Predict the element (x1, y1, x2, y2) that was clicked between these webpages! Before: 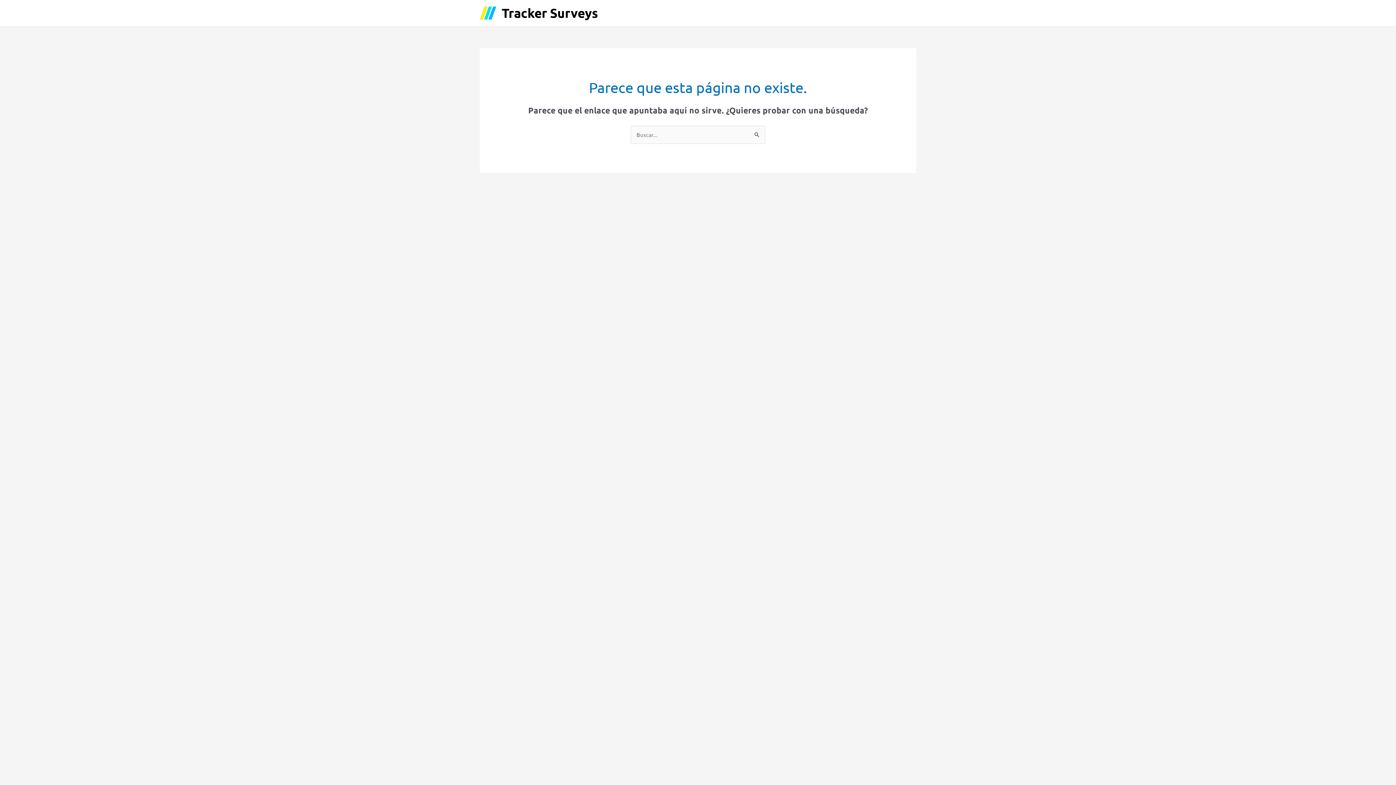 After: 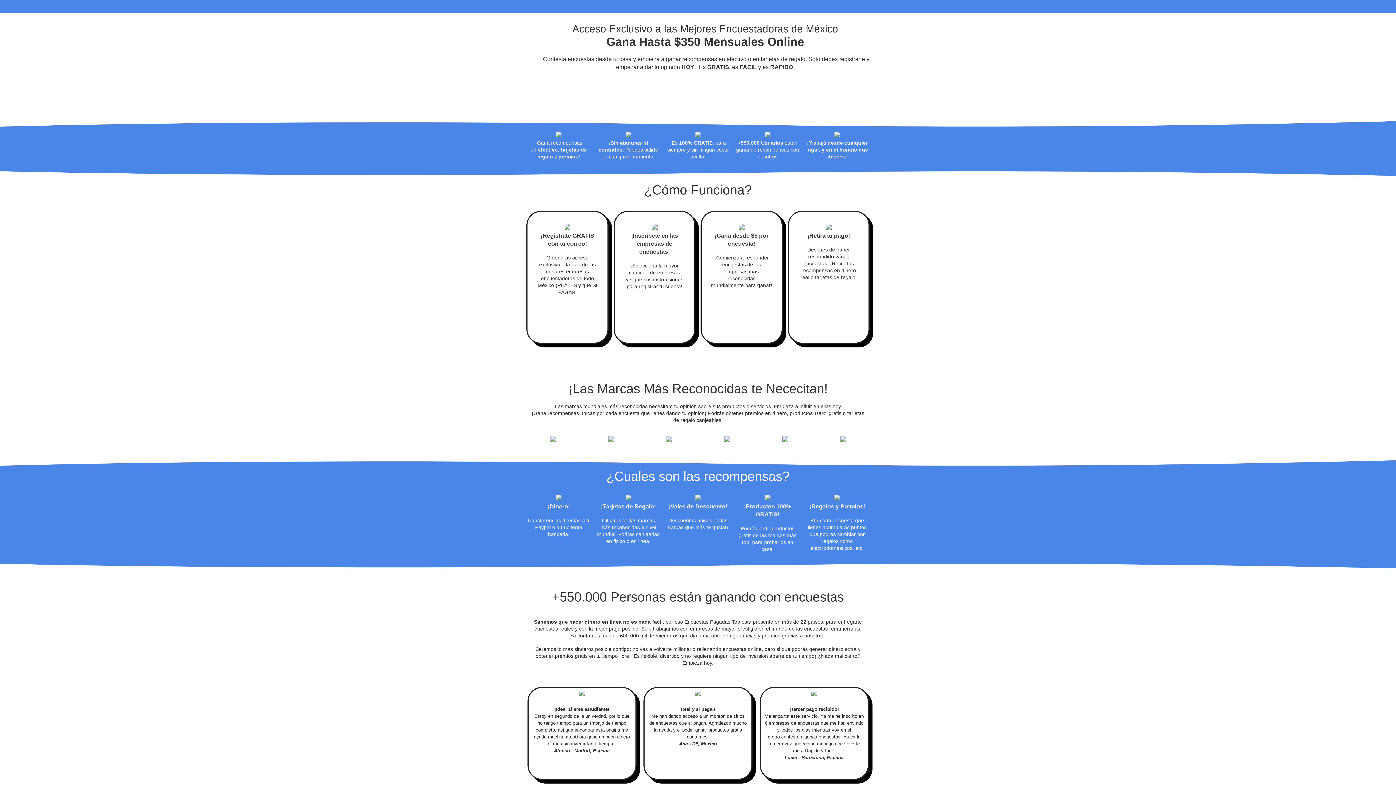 Action: label: Tracker Surveys bbox: (501, 5, 598, 20)